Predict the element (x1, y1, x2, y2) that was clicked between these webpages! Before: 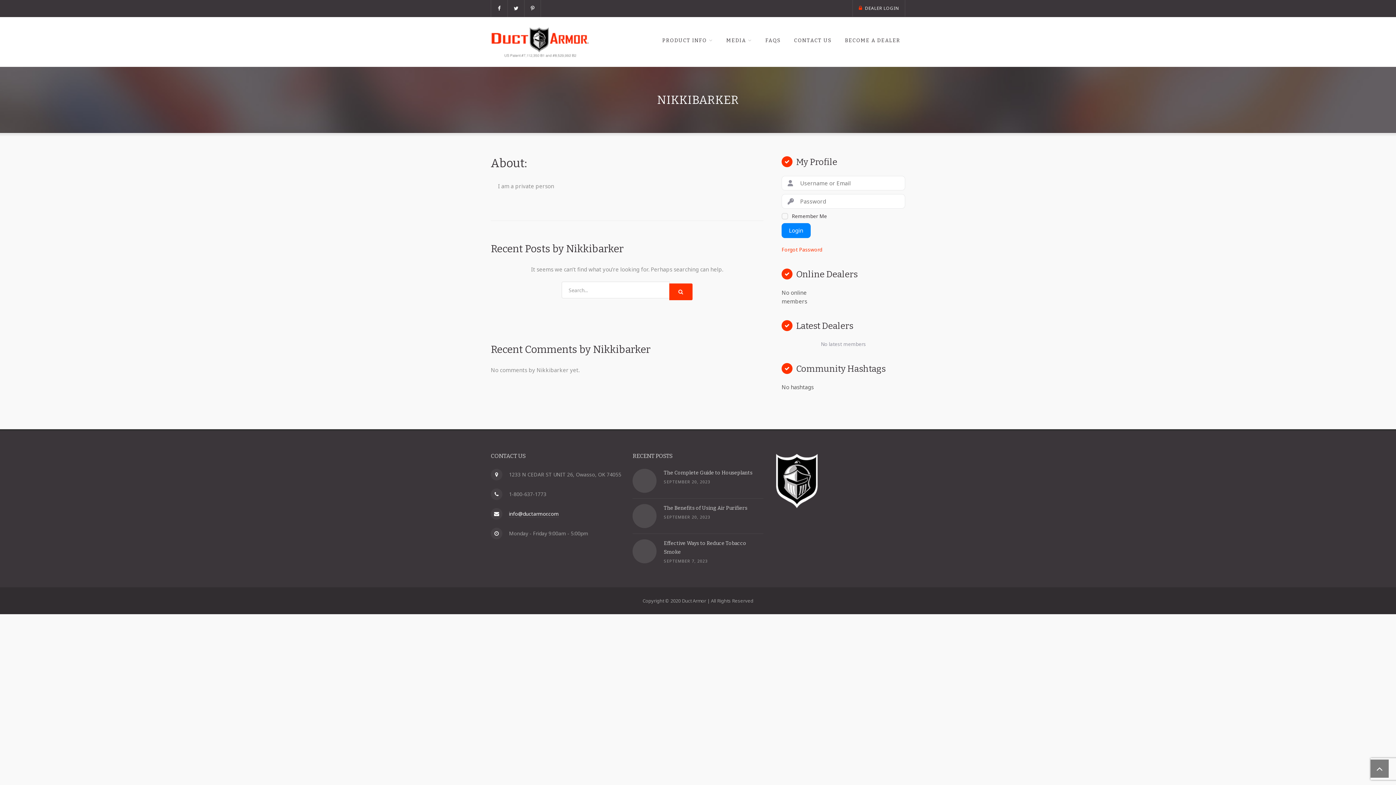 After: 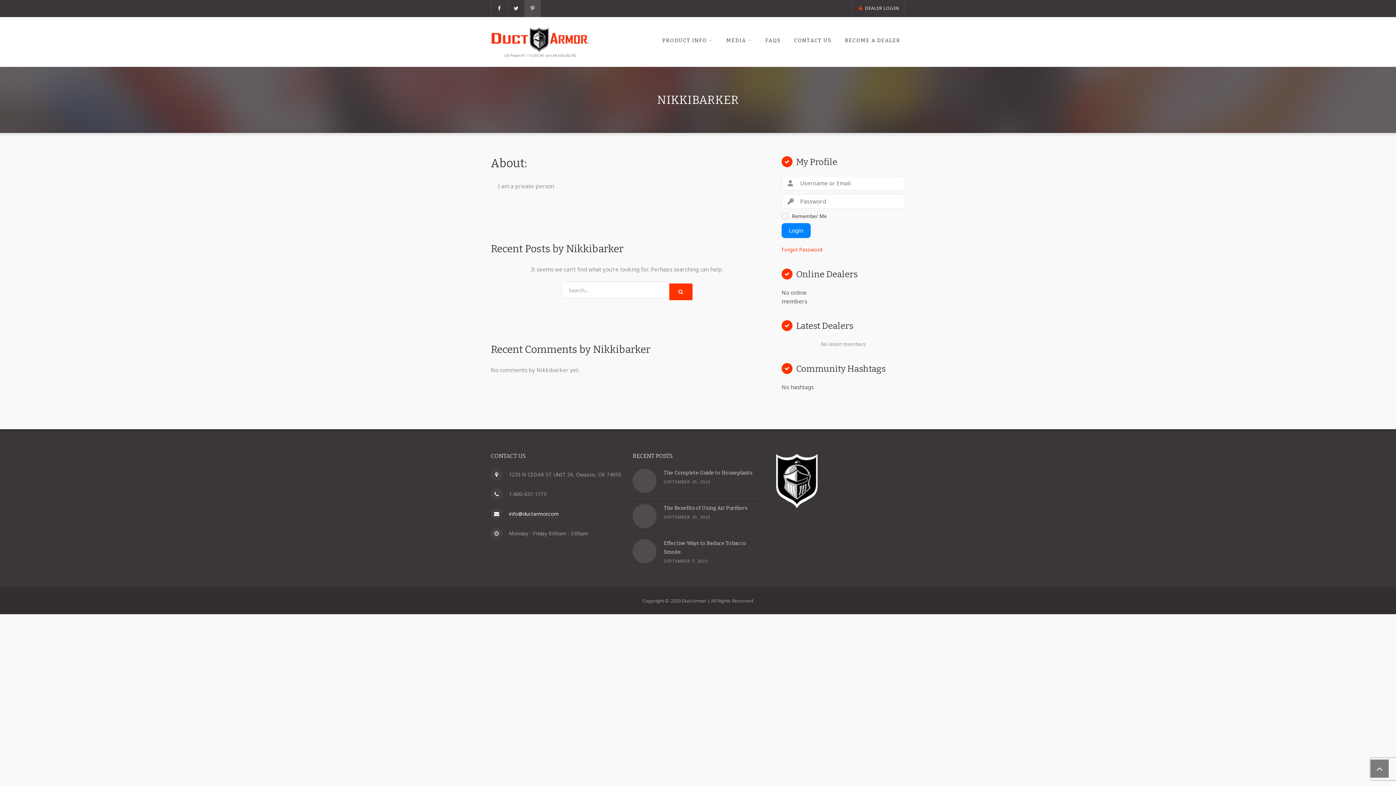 Action: bbox: (524, 0, 541, 17)